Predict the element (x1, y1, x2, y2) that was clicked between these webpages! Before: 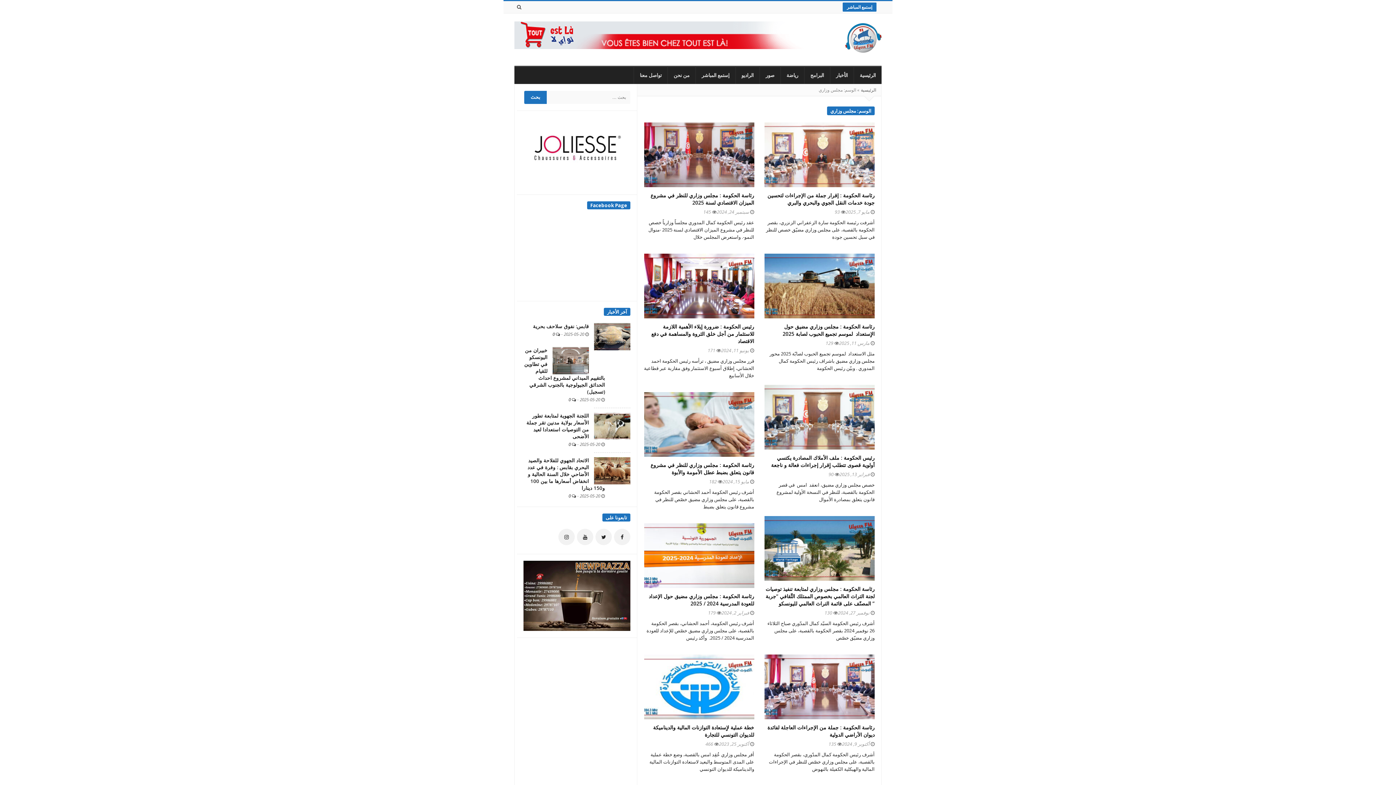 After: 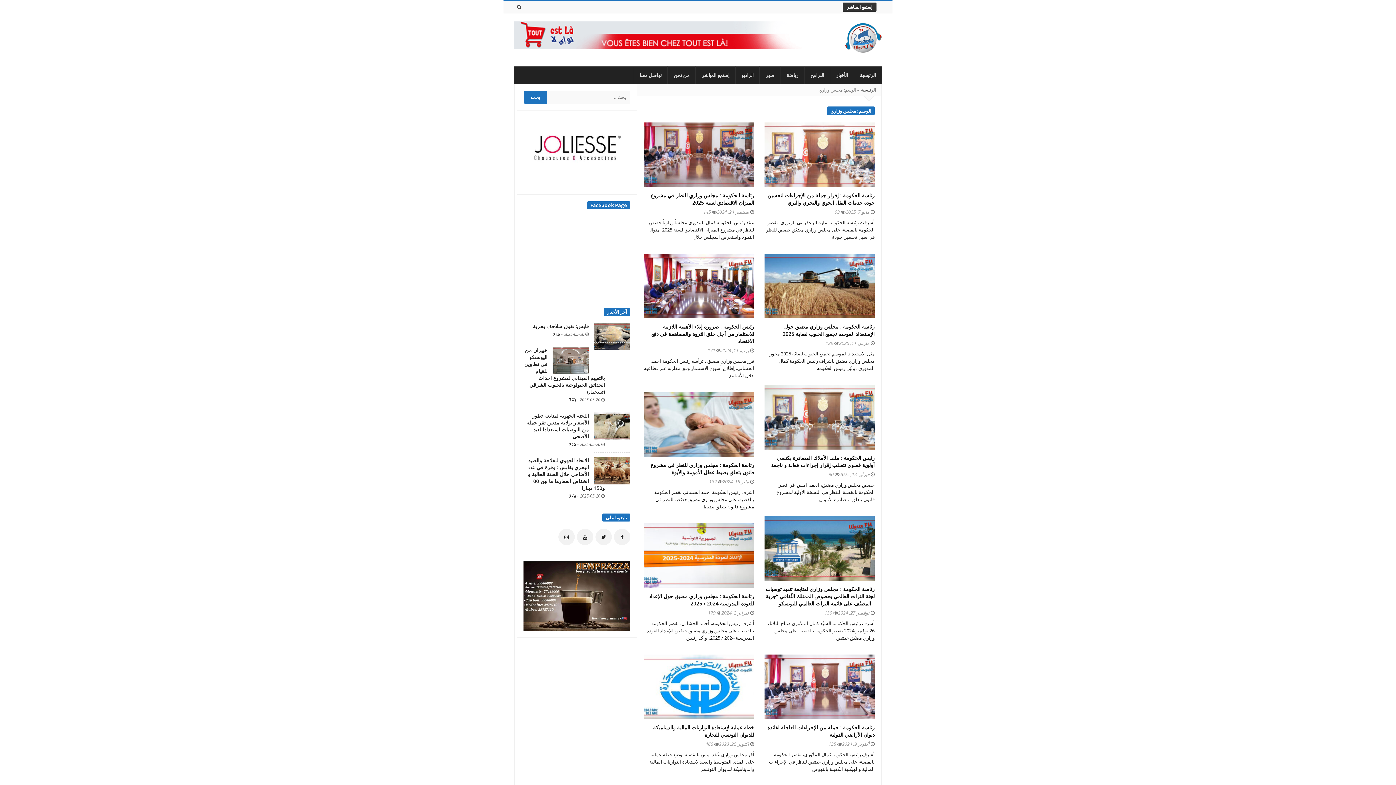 Action: bbox: (842, 2, 876, 11) label: إستمع المباشر